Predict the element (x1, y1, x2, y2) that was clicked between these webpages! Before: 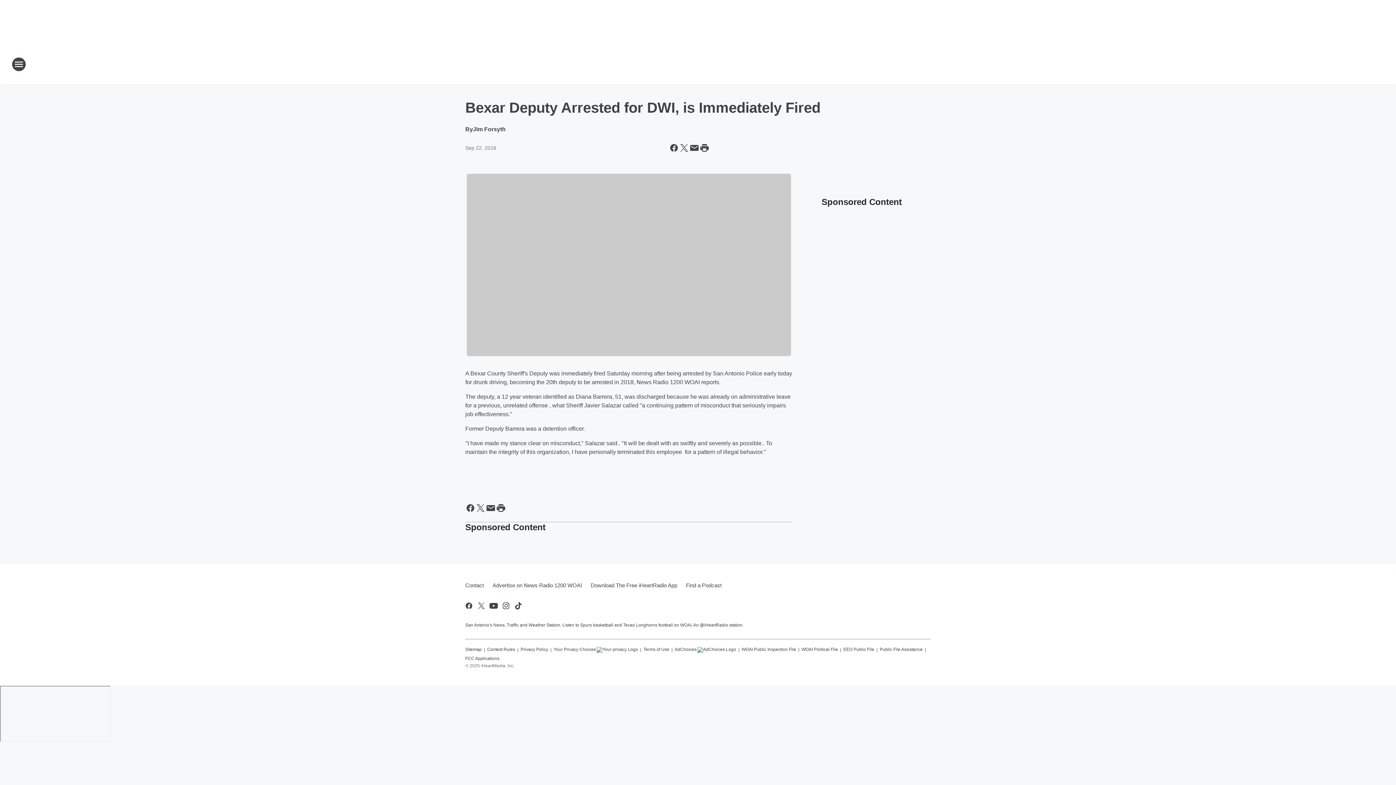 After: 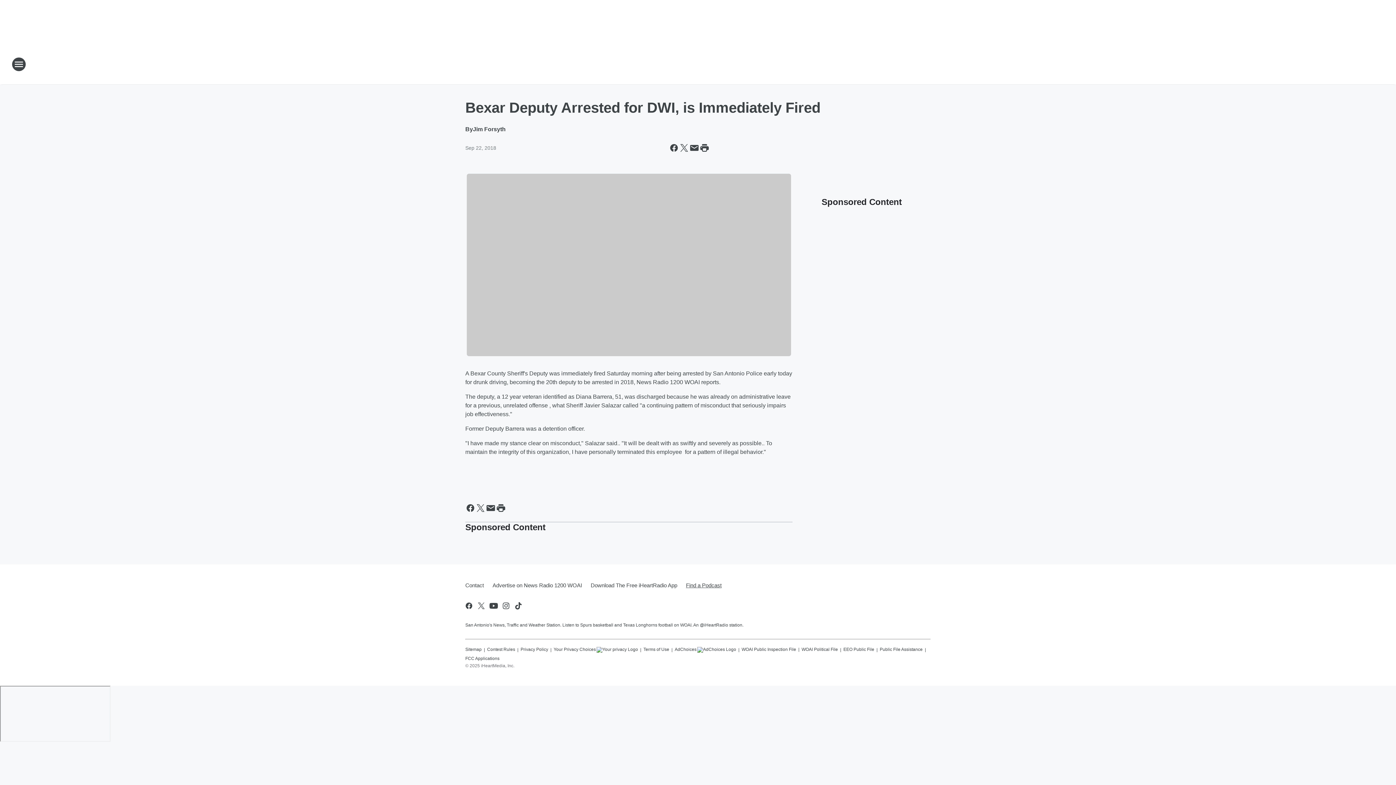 Action: bbox: (681, 576, 721, 595) label: Find a Podcast